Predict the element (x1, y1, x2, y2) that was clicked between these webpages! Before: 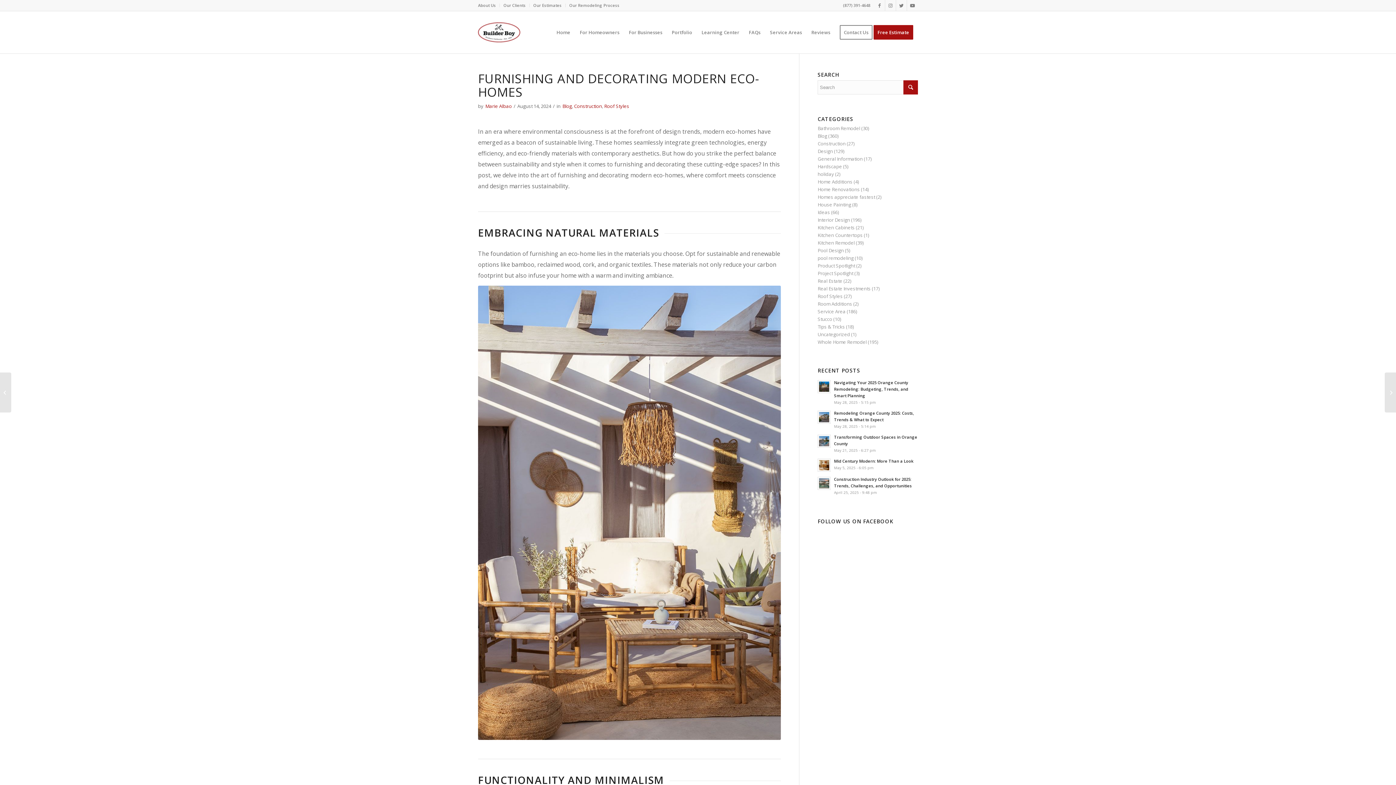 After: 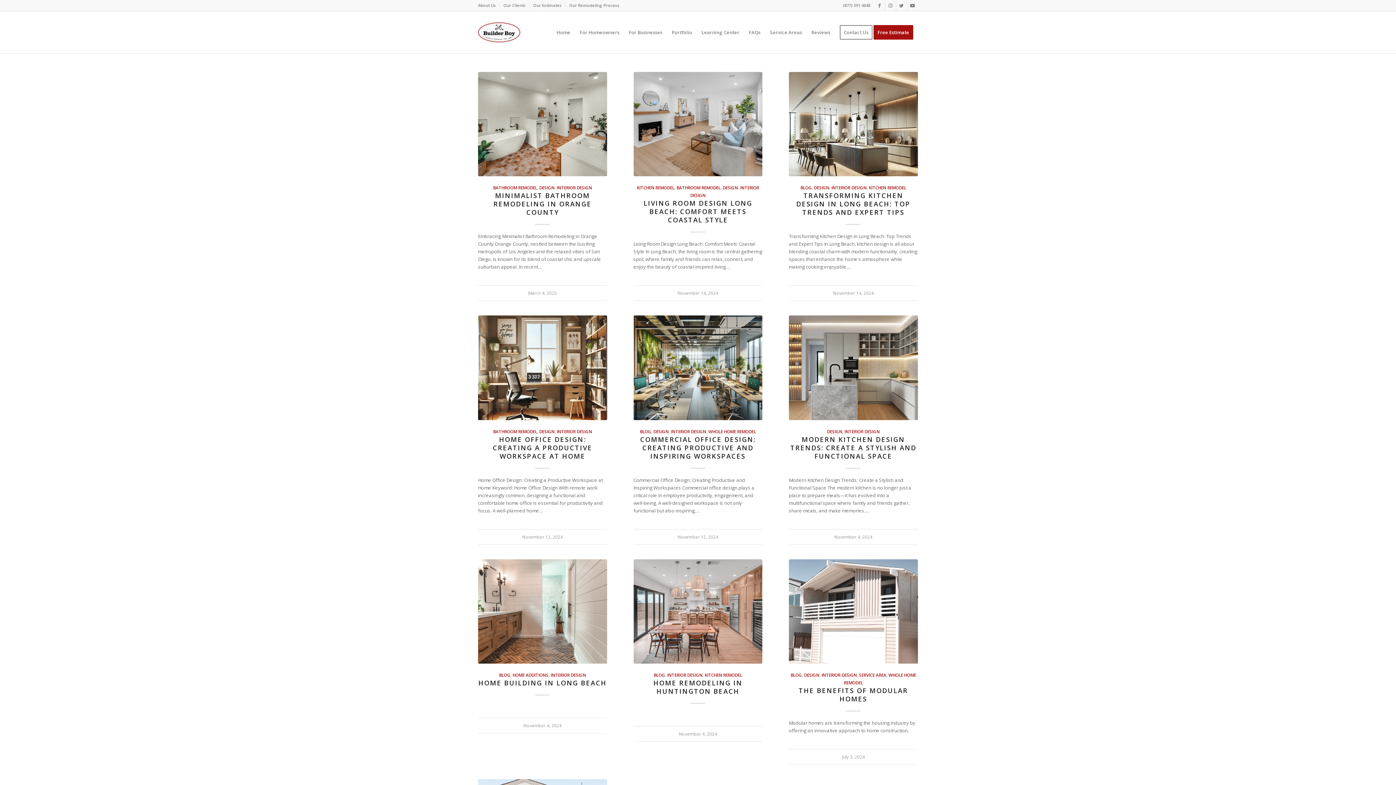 Action: label: Interior Design bbox: (817, 216, 850, 223)